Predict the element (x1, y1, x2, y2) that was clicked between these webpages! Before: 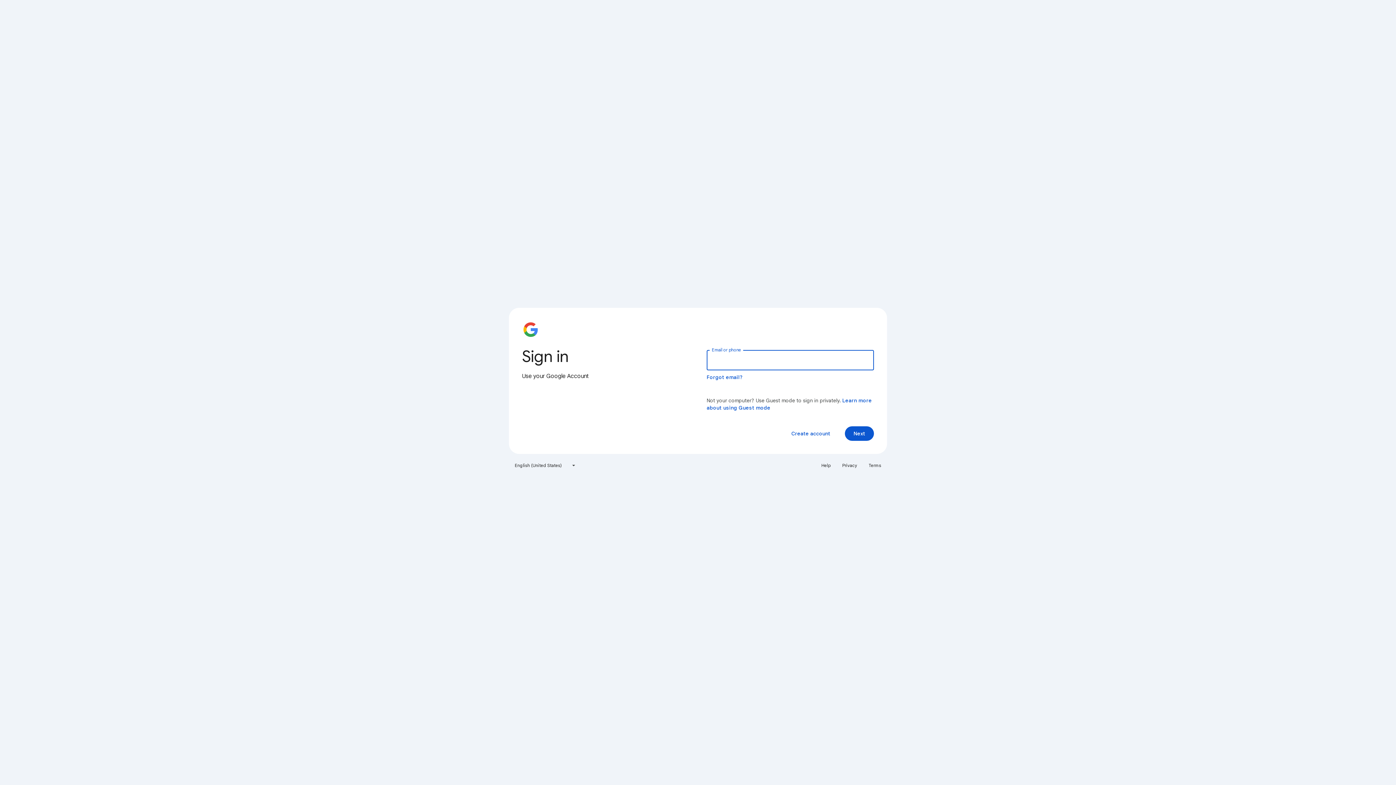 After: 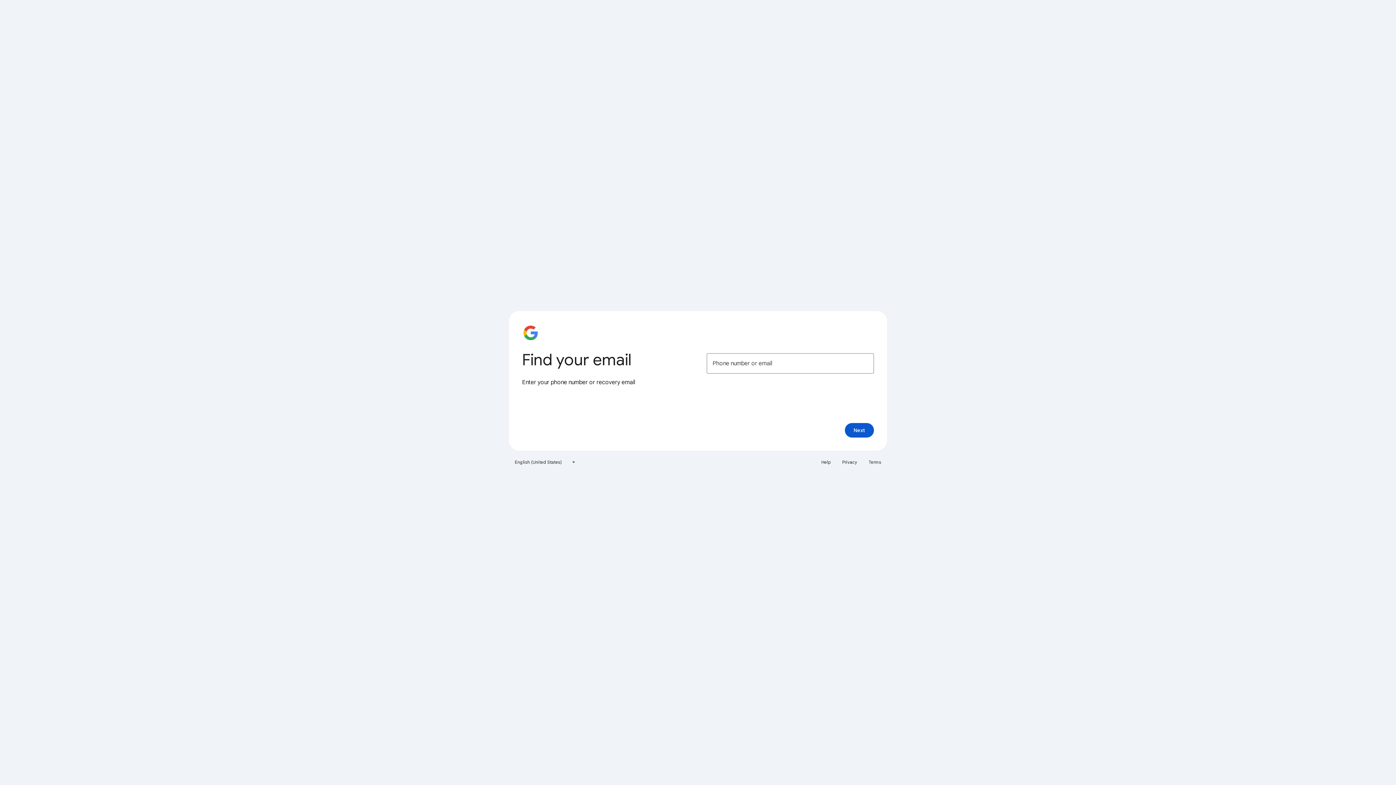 Action: label: Forgot email? bbox: (706, 374, 743, 380)